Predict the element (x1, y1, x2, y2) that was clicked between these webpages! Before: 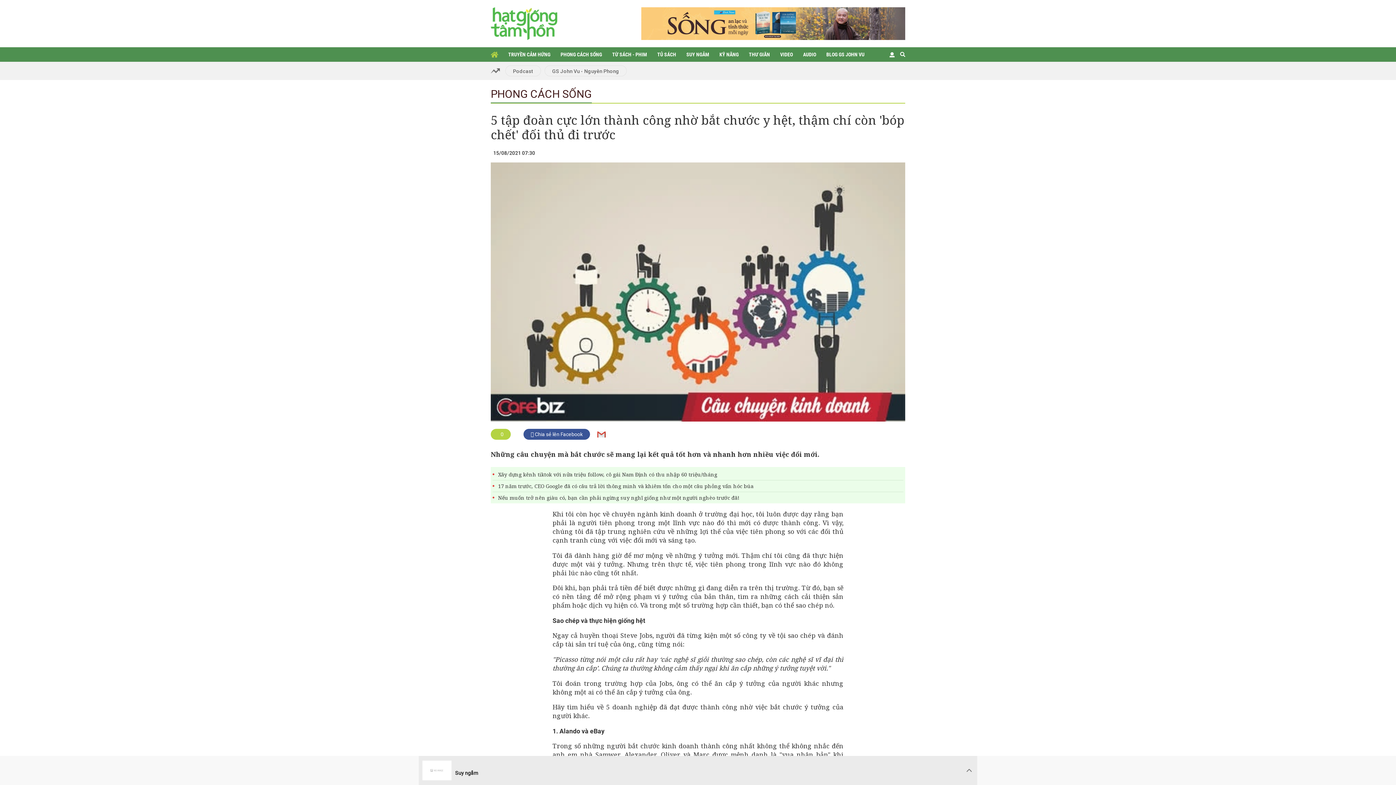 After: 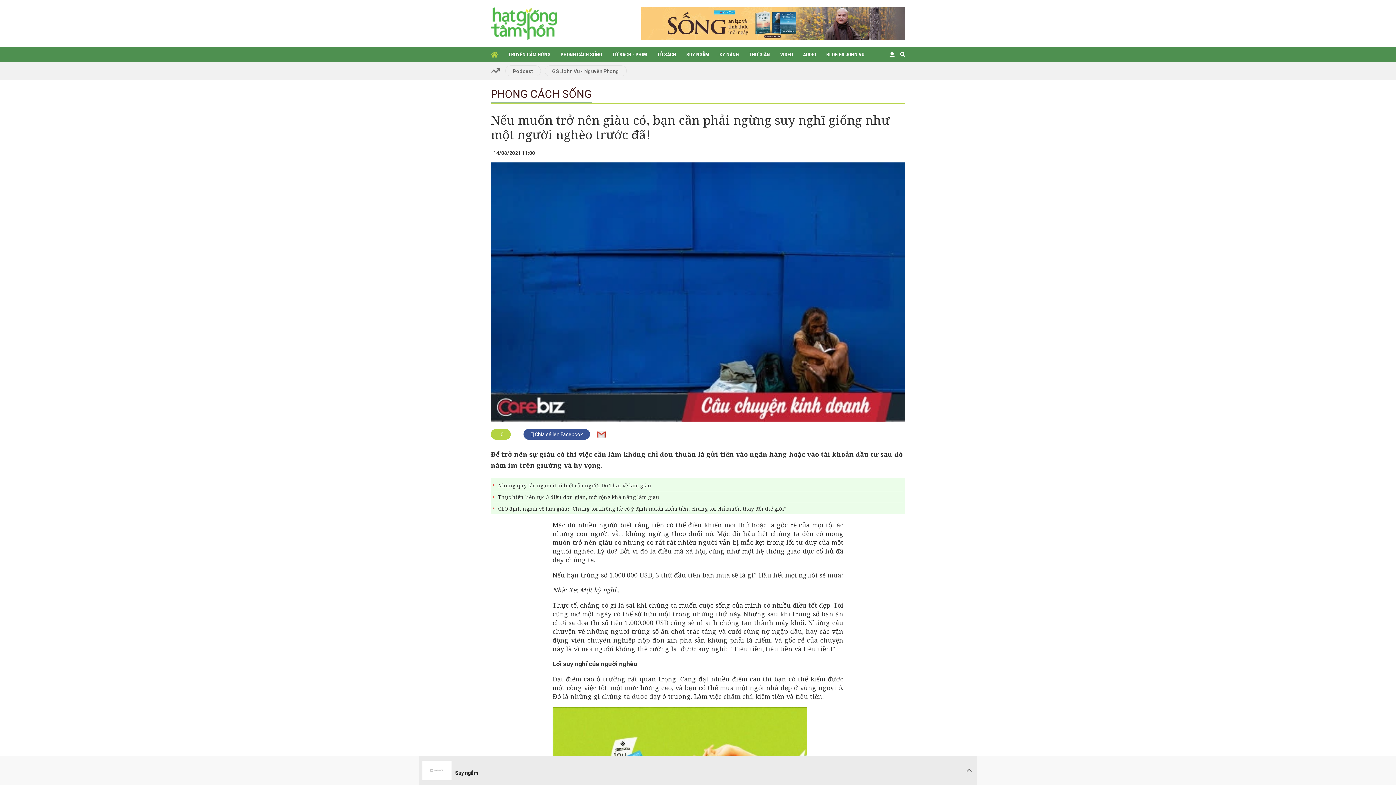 Action: bbox: (492, 492, 903, 501) label: Nếu muốn trở nên giàu có, bạn cần phải ngừng suy nghĩ giống như một người nghèo trước đã!